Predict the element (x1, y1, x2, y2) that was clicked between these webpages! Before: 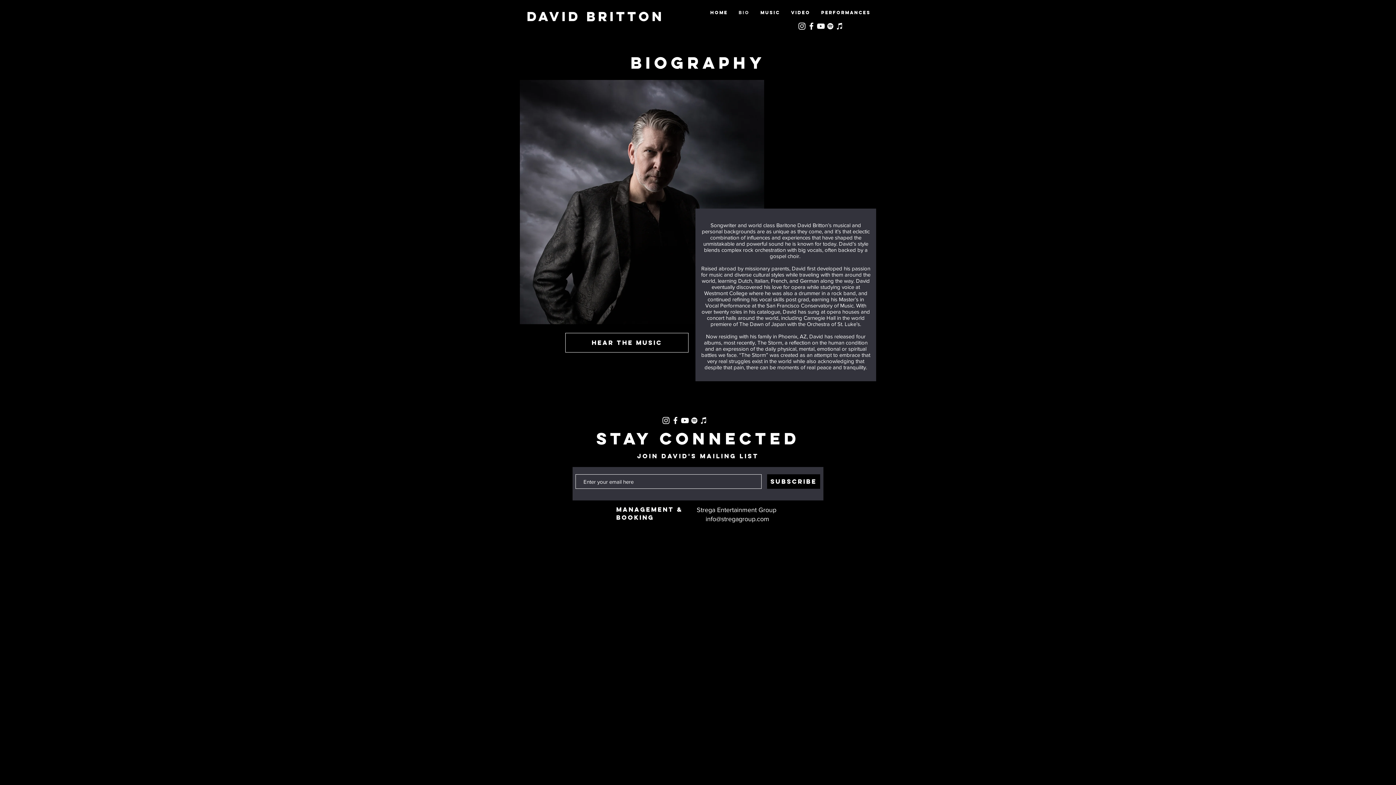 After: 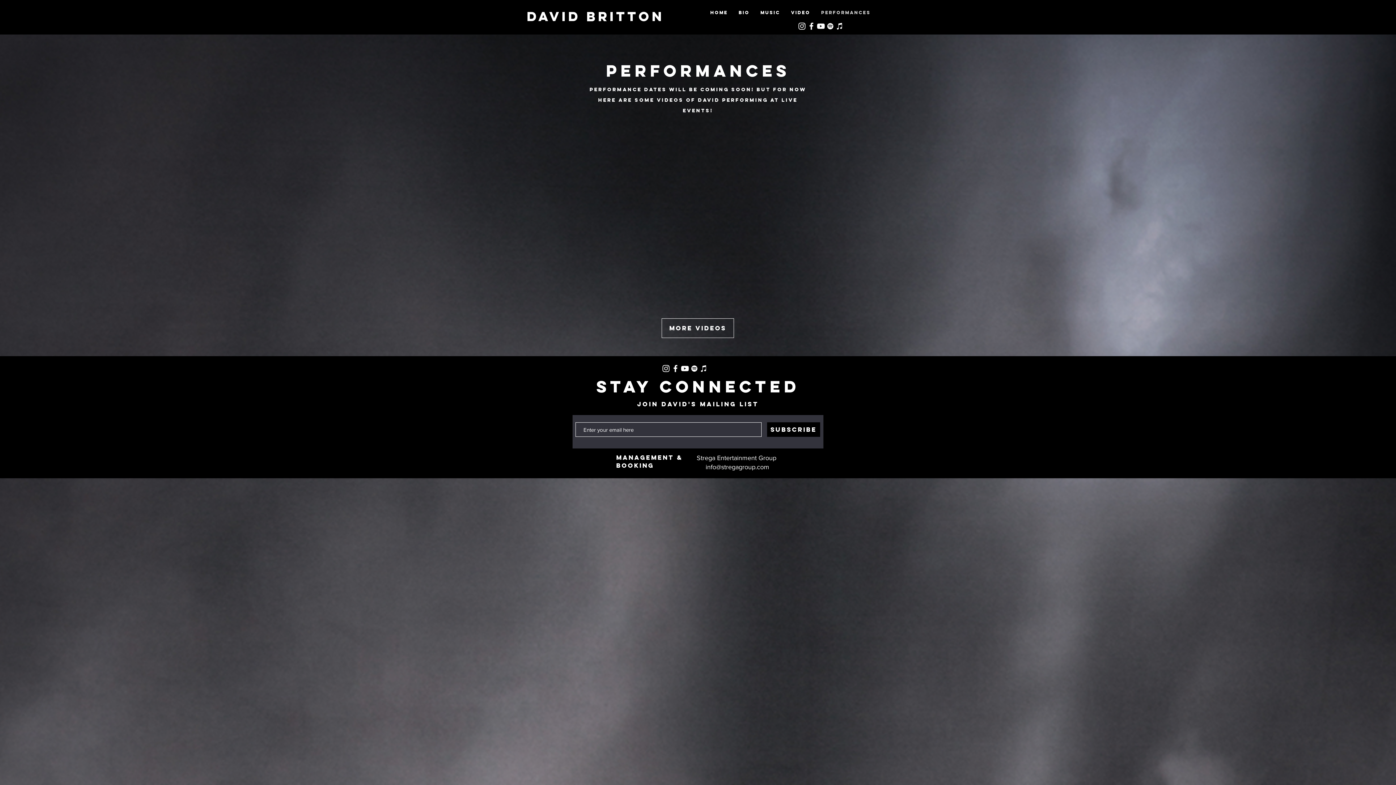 Action: bbox: (816, 8, 876, 16) label: Performances